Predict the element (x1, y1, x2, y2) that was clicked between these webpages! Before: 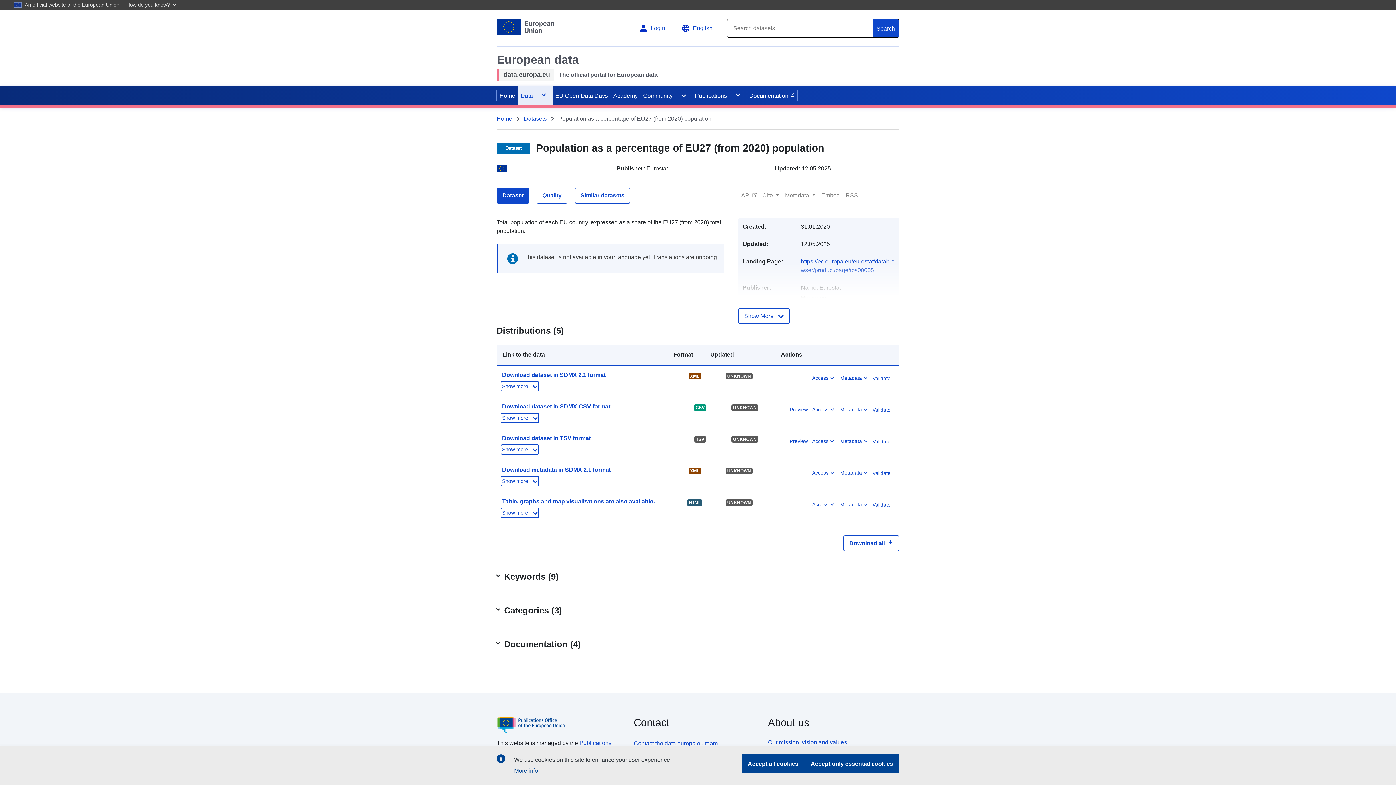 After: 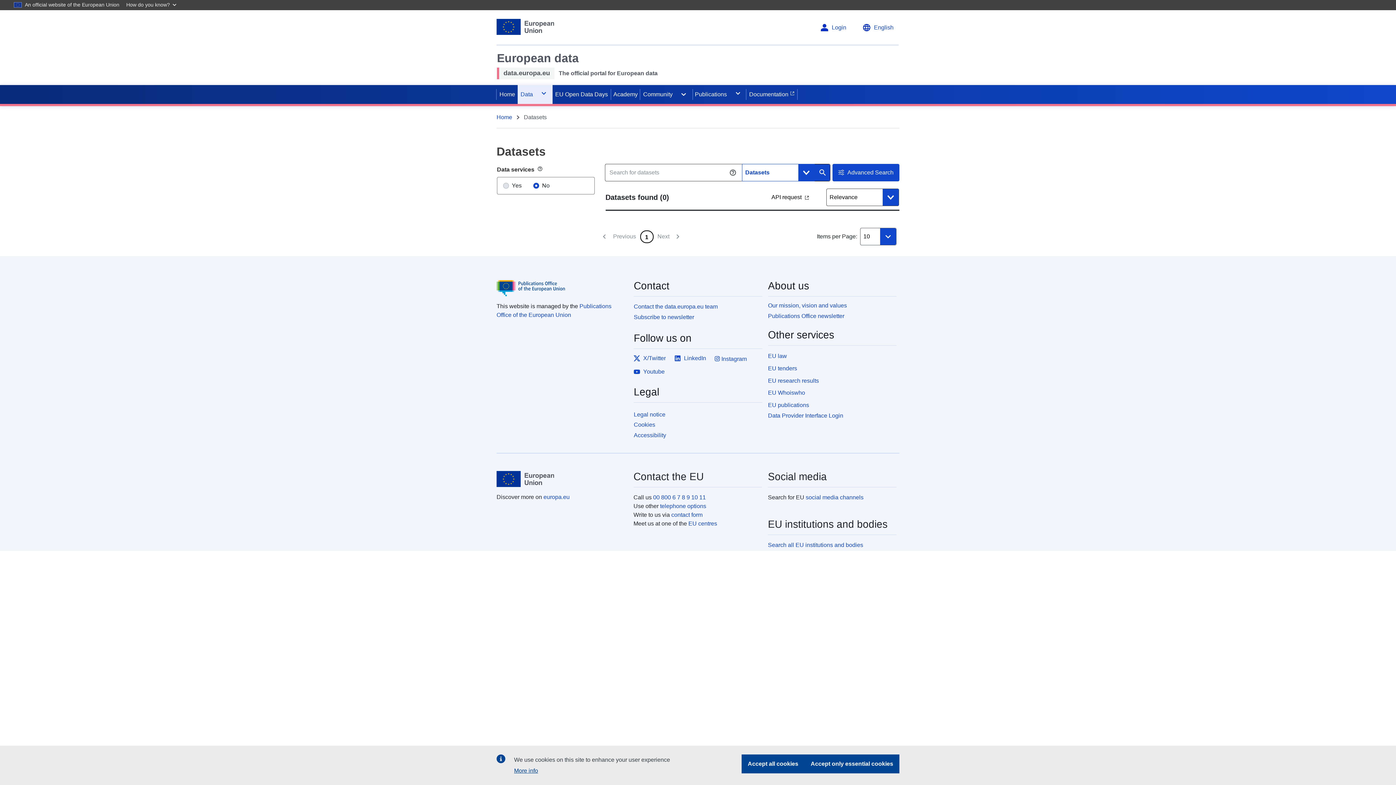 Action: bbox: (524, 114, 546, 123) label: Datasets